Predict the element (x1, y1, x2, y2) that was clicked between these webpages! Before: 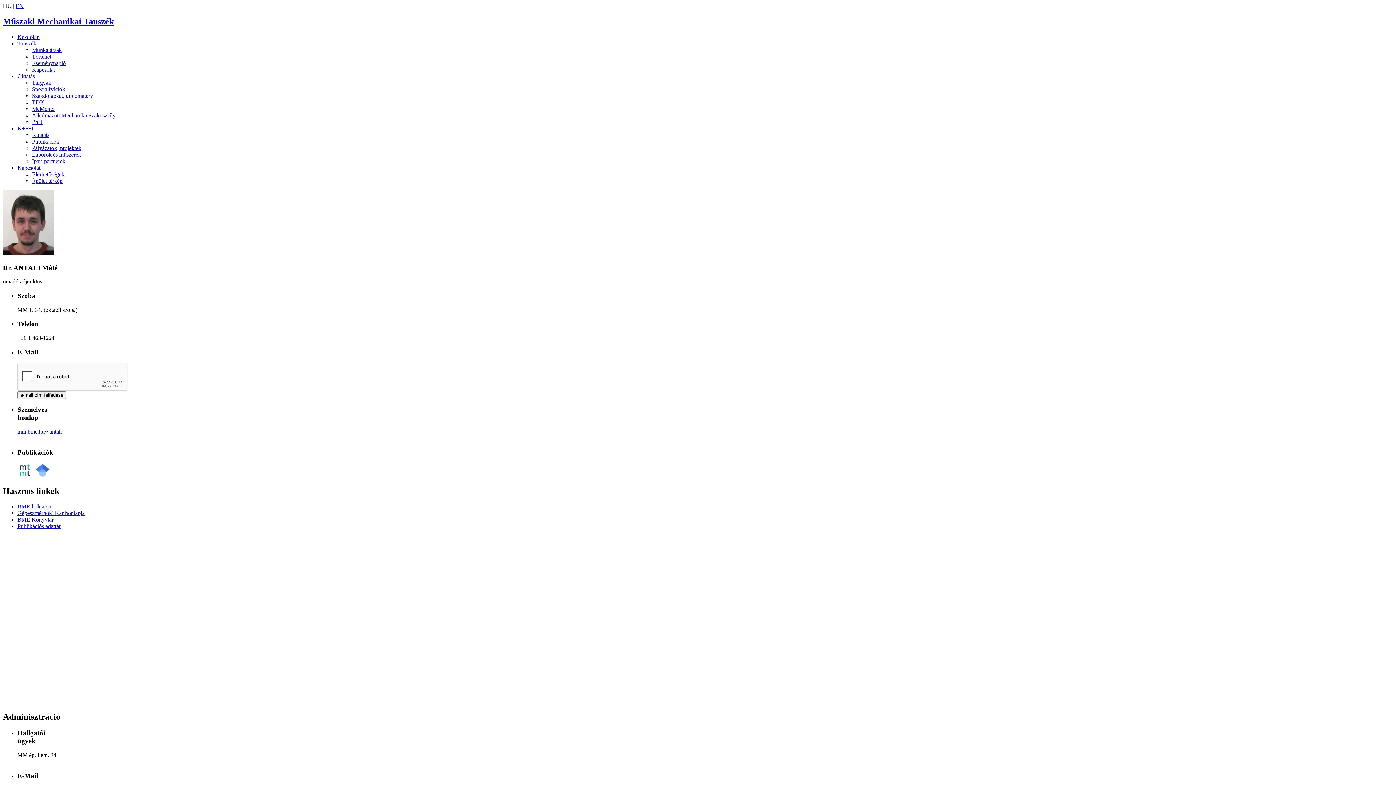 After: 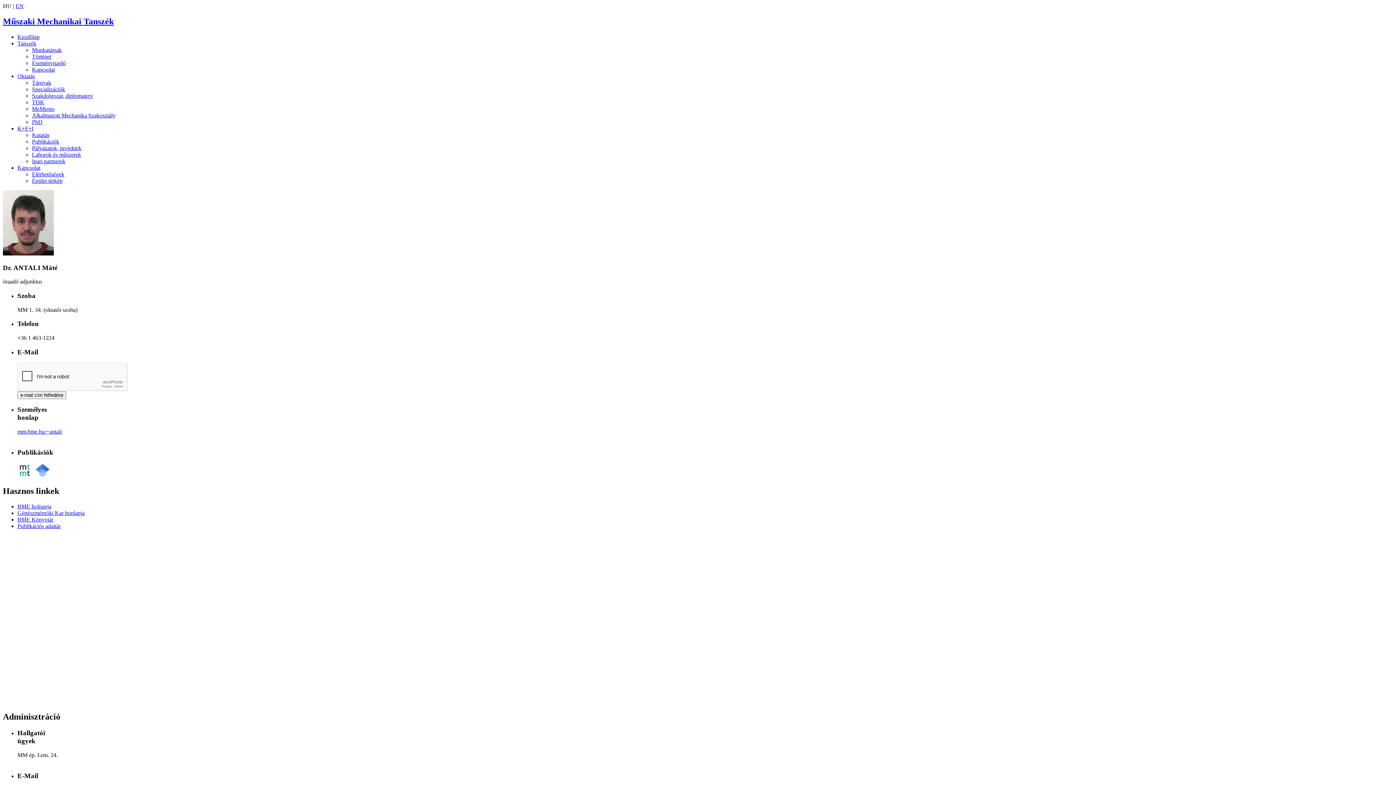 Action: label: Gépészmérnöki Kar honlapja bbox: (17, 510, 84, 516)